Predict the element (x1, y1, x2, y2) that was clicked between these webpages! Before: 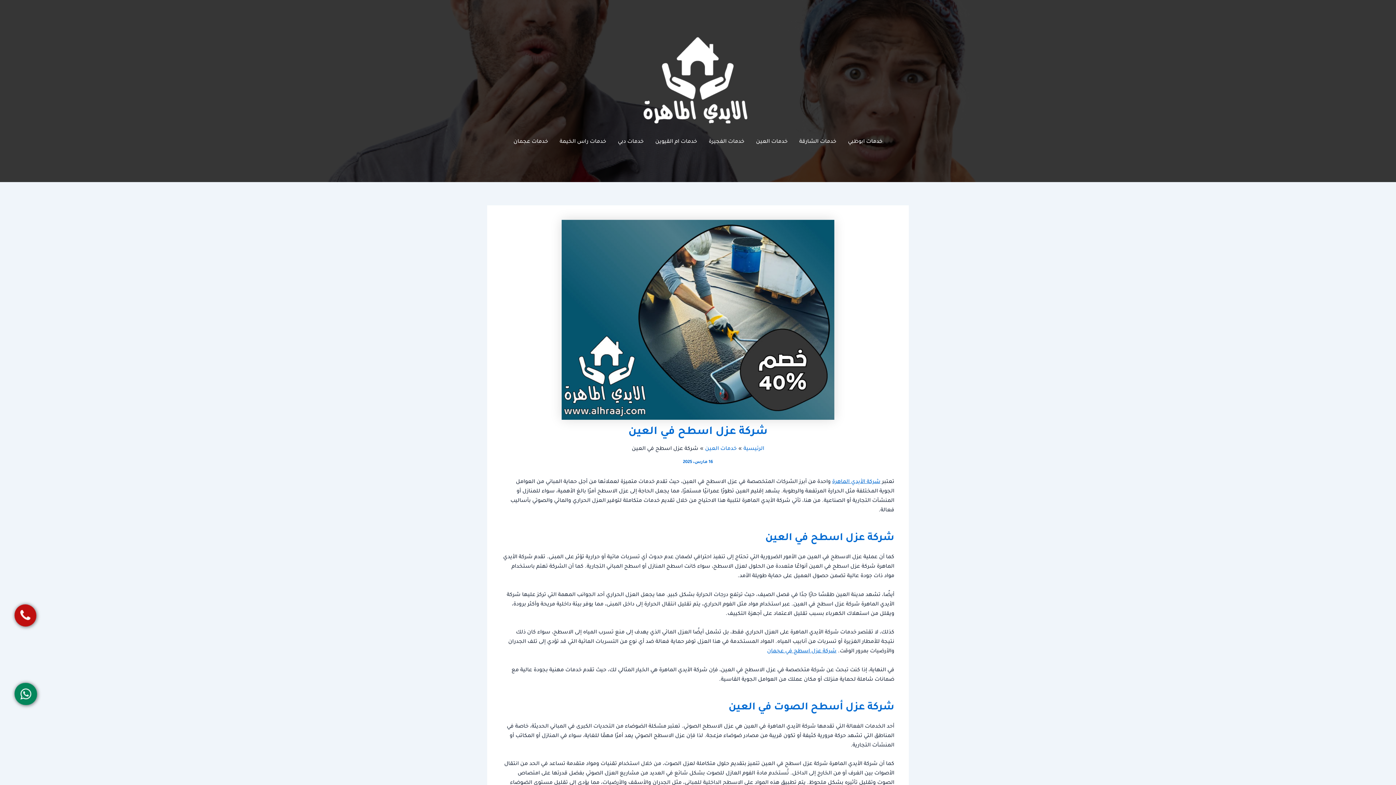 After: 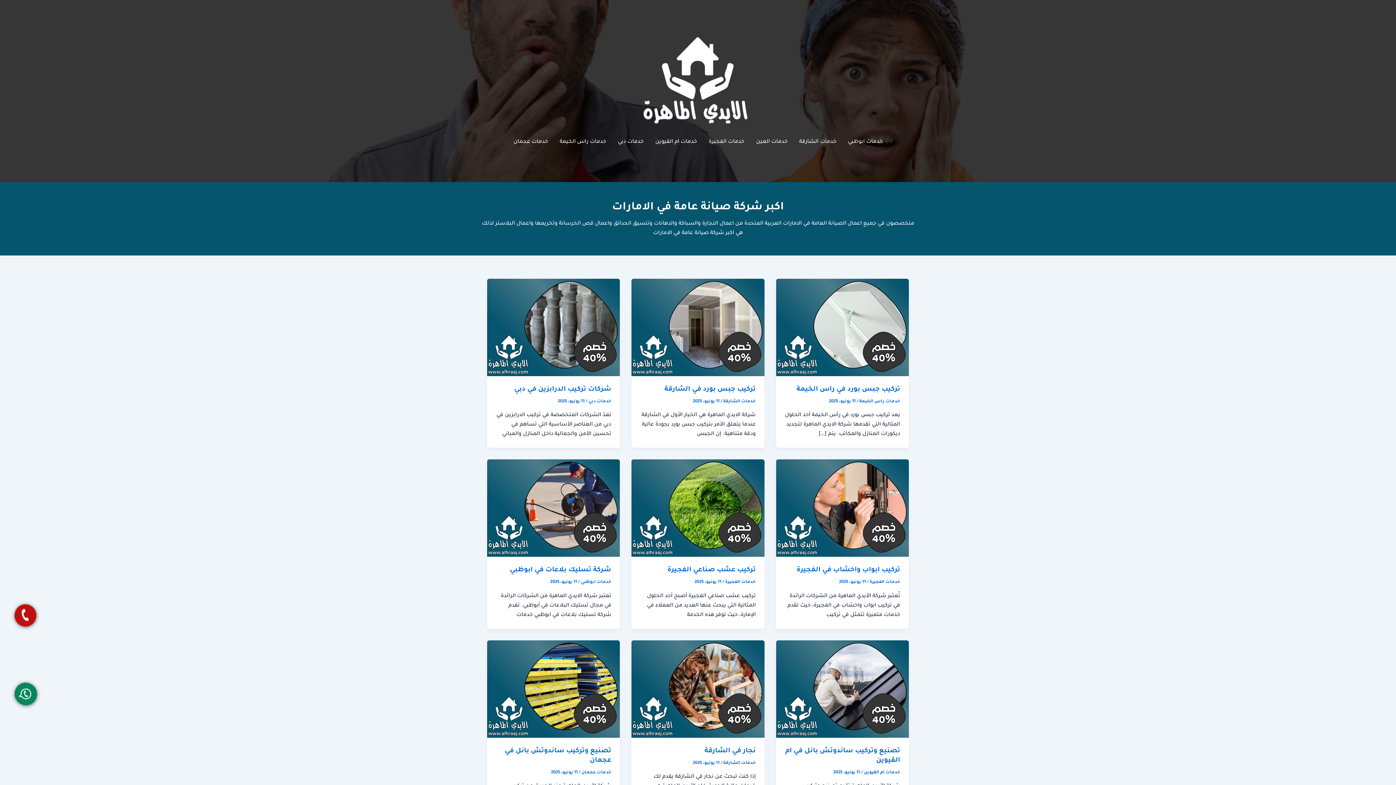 Action: bbox: (640, 77, 749, 83)